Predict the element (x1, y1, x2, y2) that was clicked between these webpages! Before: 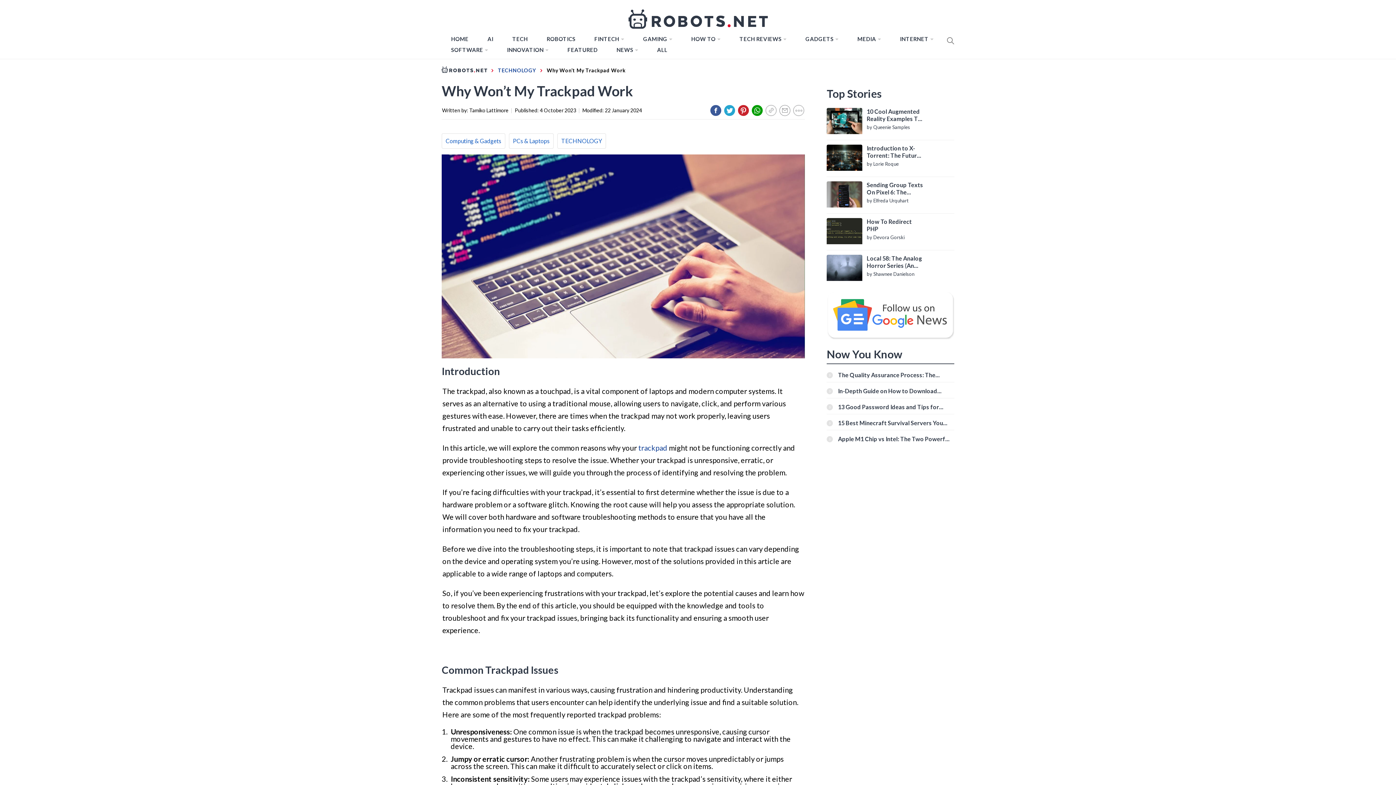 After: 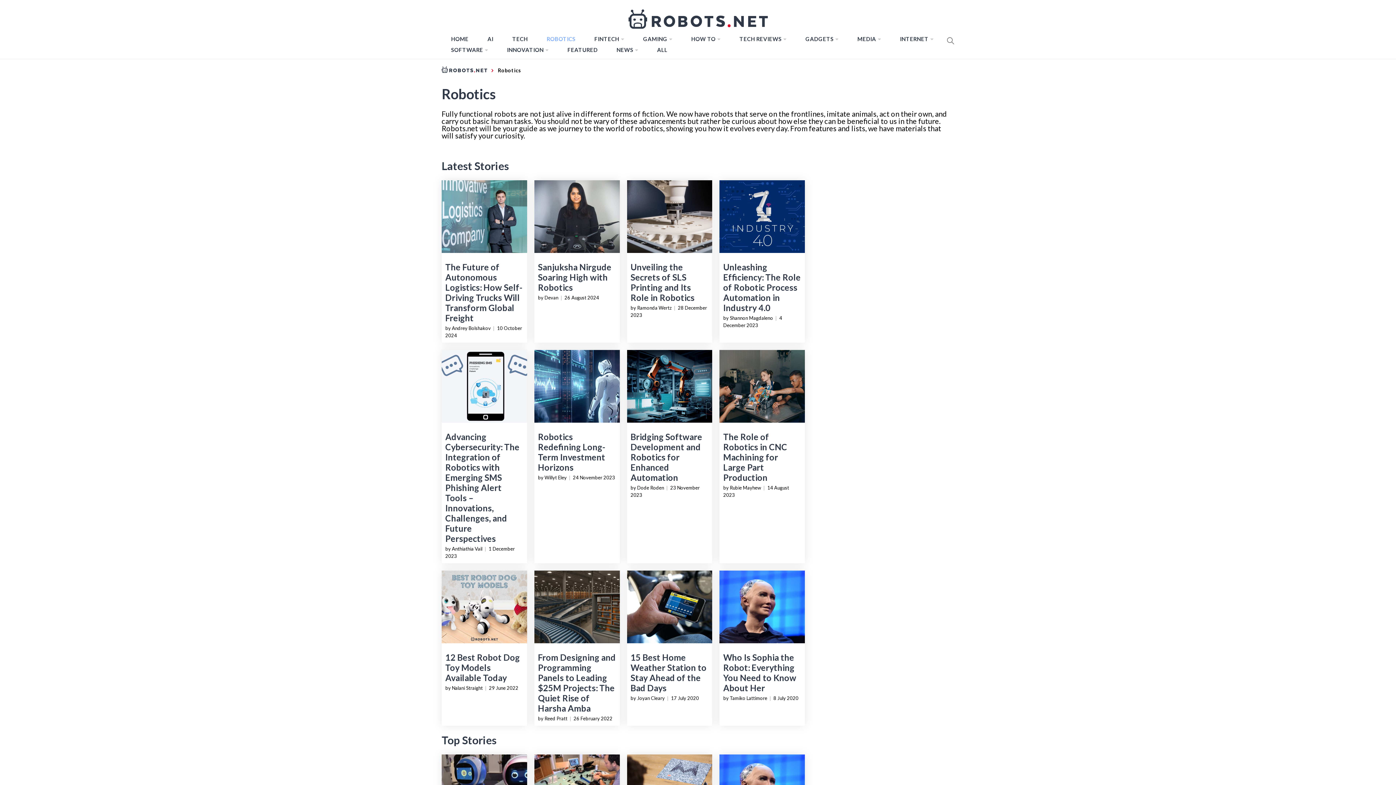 Action: label: ROBOTICS bbox: (543, 33, 579, 44)